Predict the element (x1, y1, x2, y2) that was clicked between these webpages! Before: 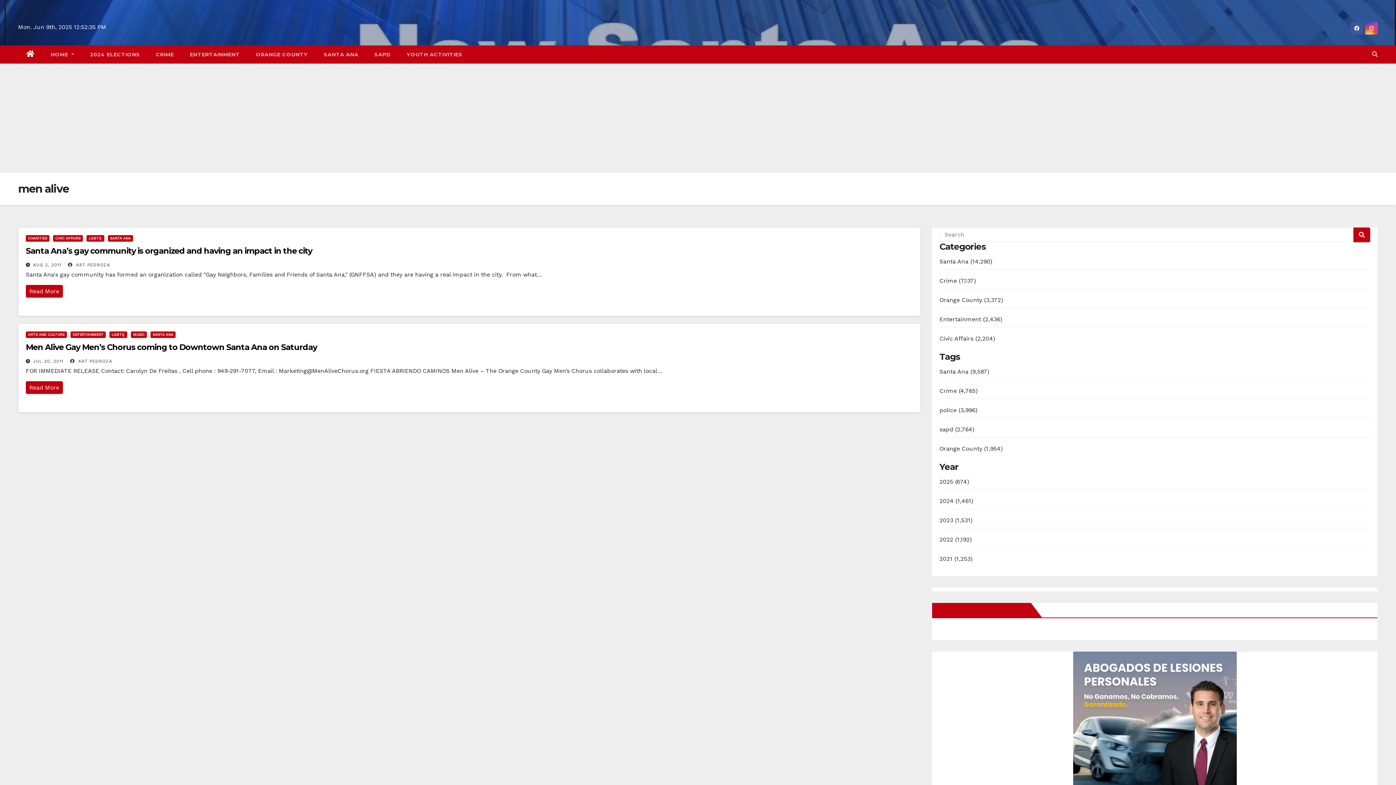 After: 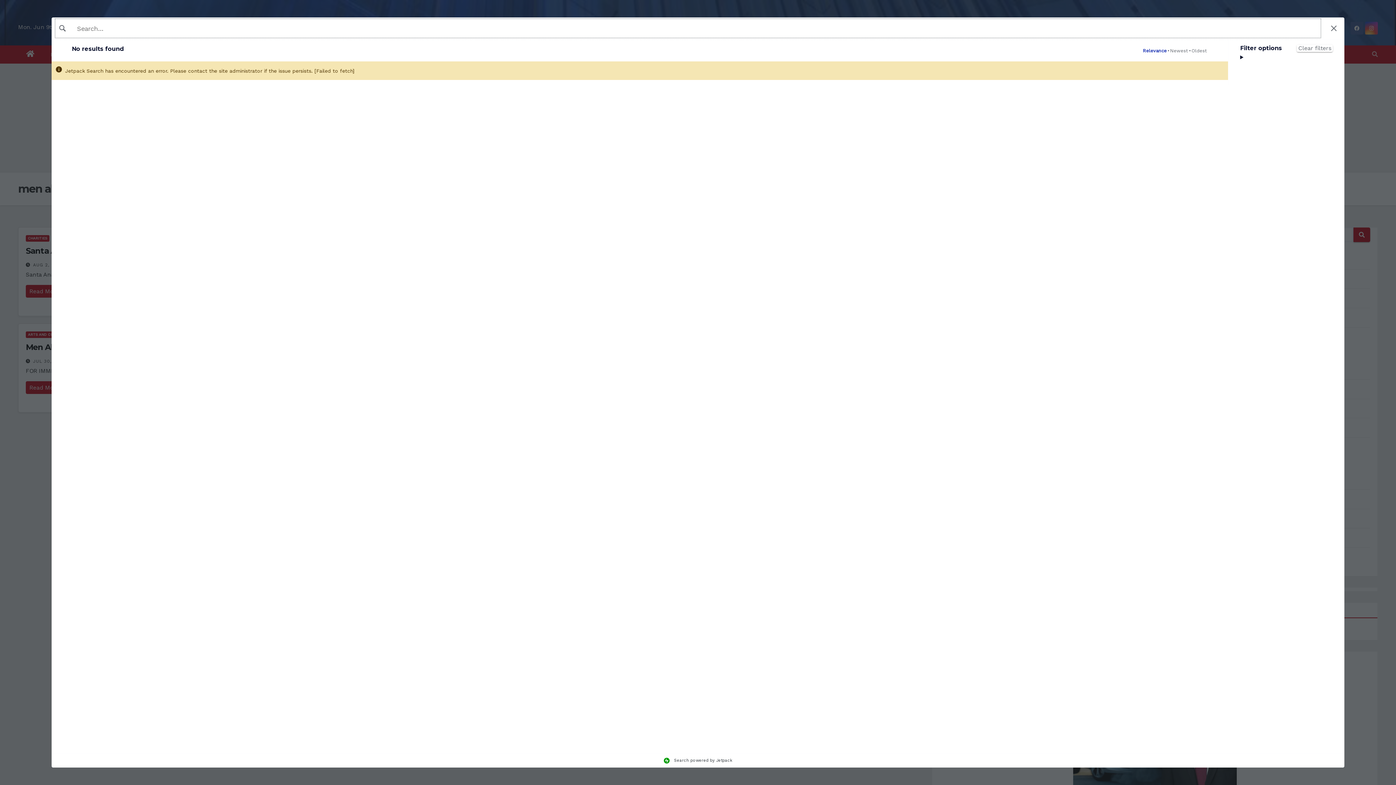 Action: bbox: (939, 555, 972, 562) label: 2021 (1,253)